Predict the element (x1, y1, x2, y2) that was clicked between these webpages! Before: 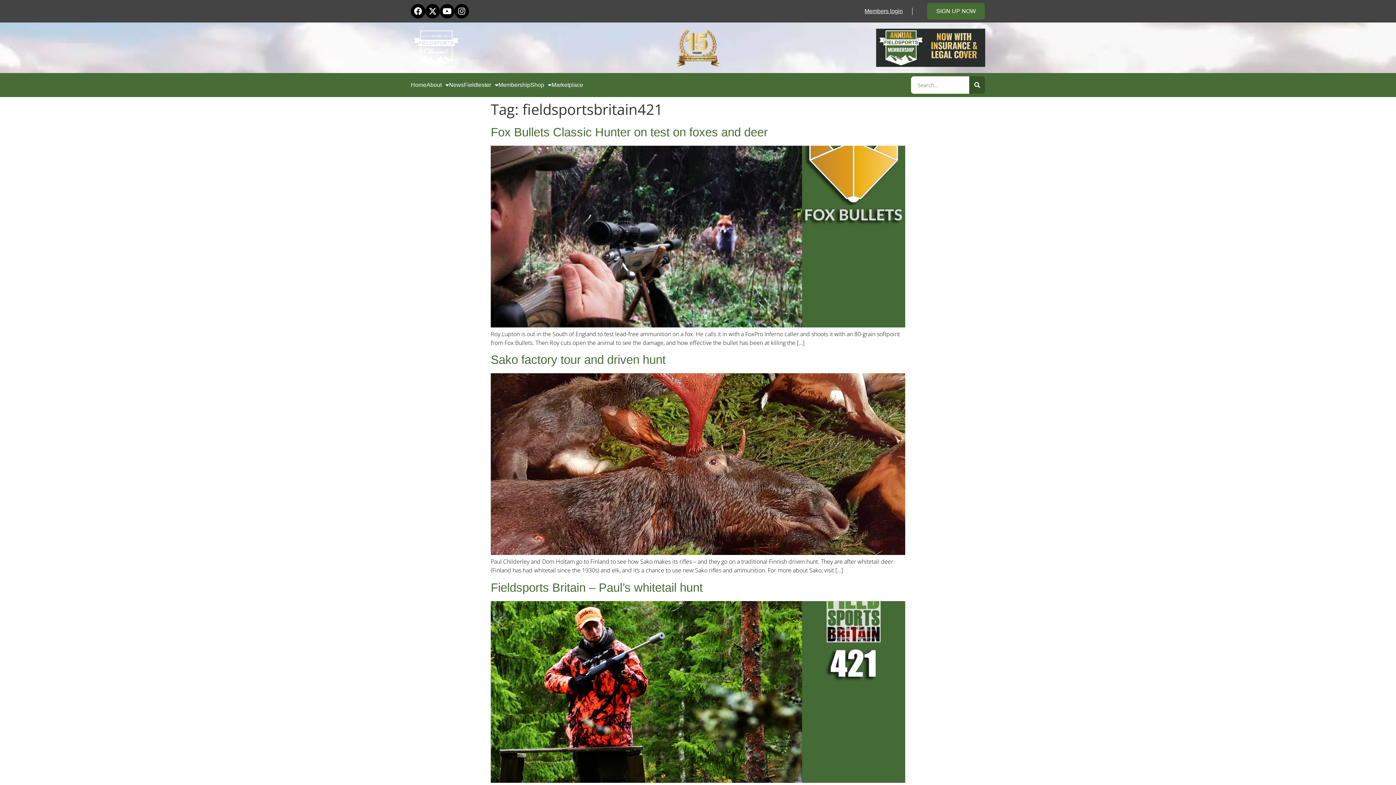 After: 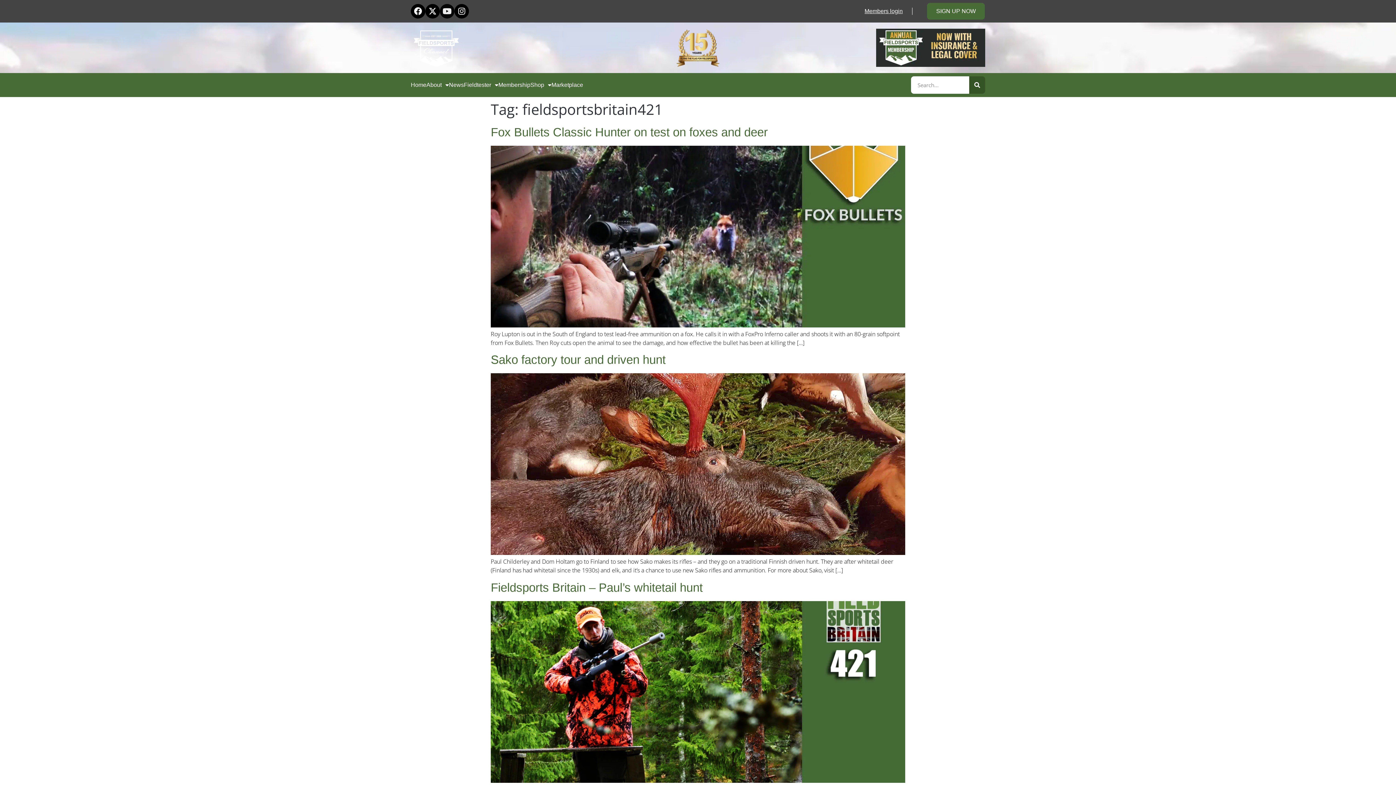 Action: label: Youtube bbox: (440, 4, 454, 18)